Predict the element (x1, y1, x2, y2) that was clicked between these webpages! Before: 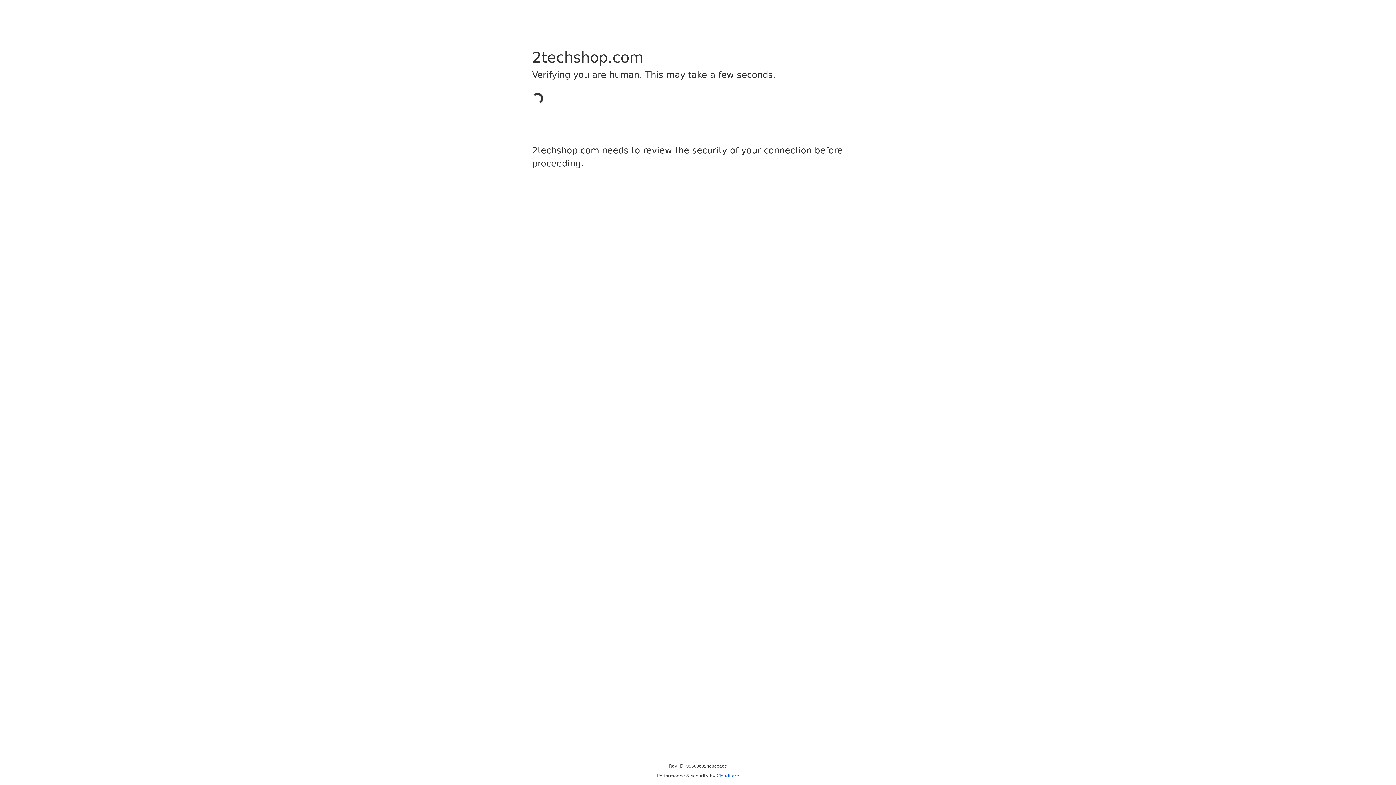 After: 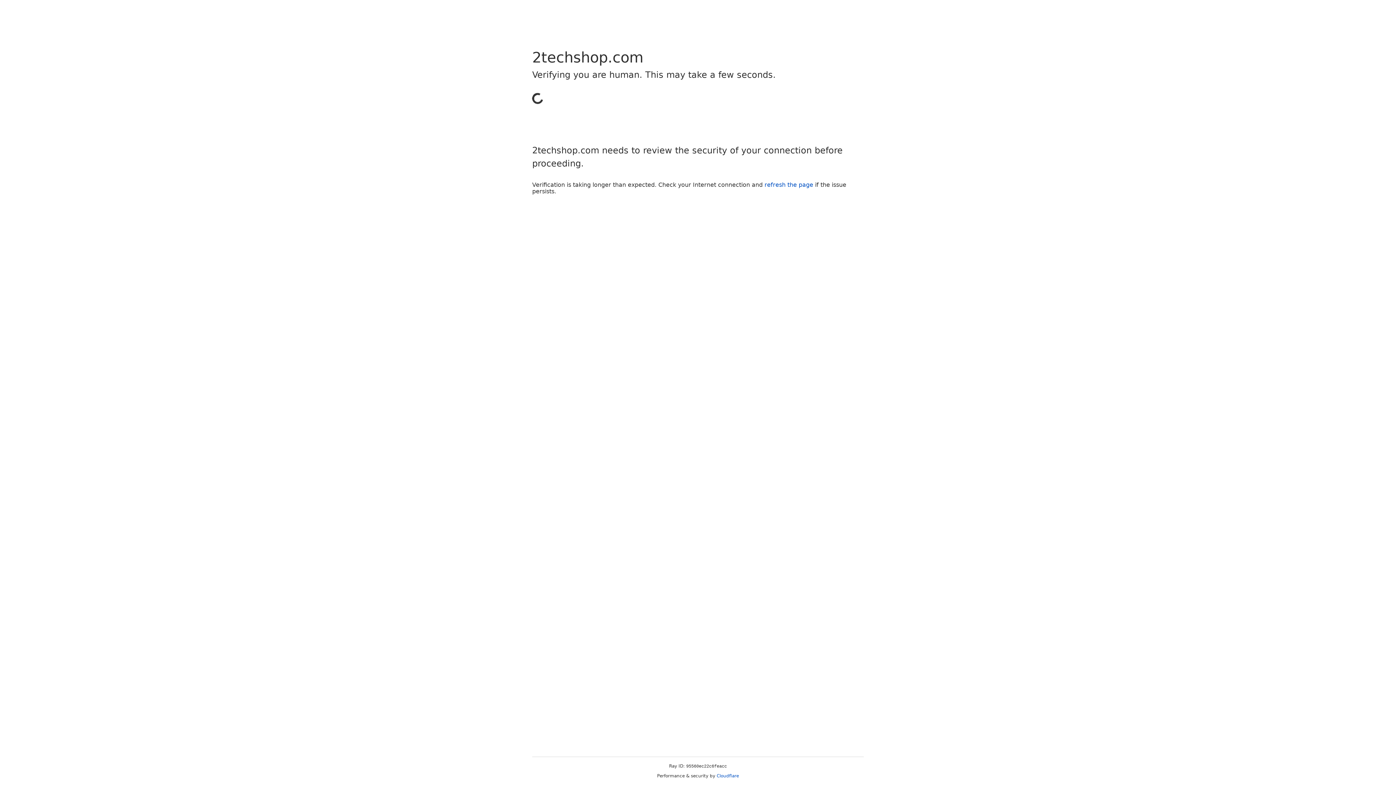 Action: label: Cloudflare bbox: (716, 773, 739, 778)